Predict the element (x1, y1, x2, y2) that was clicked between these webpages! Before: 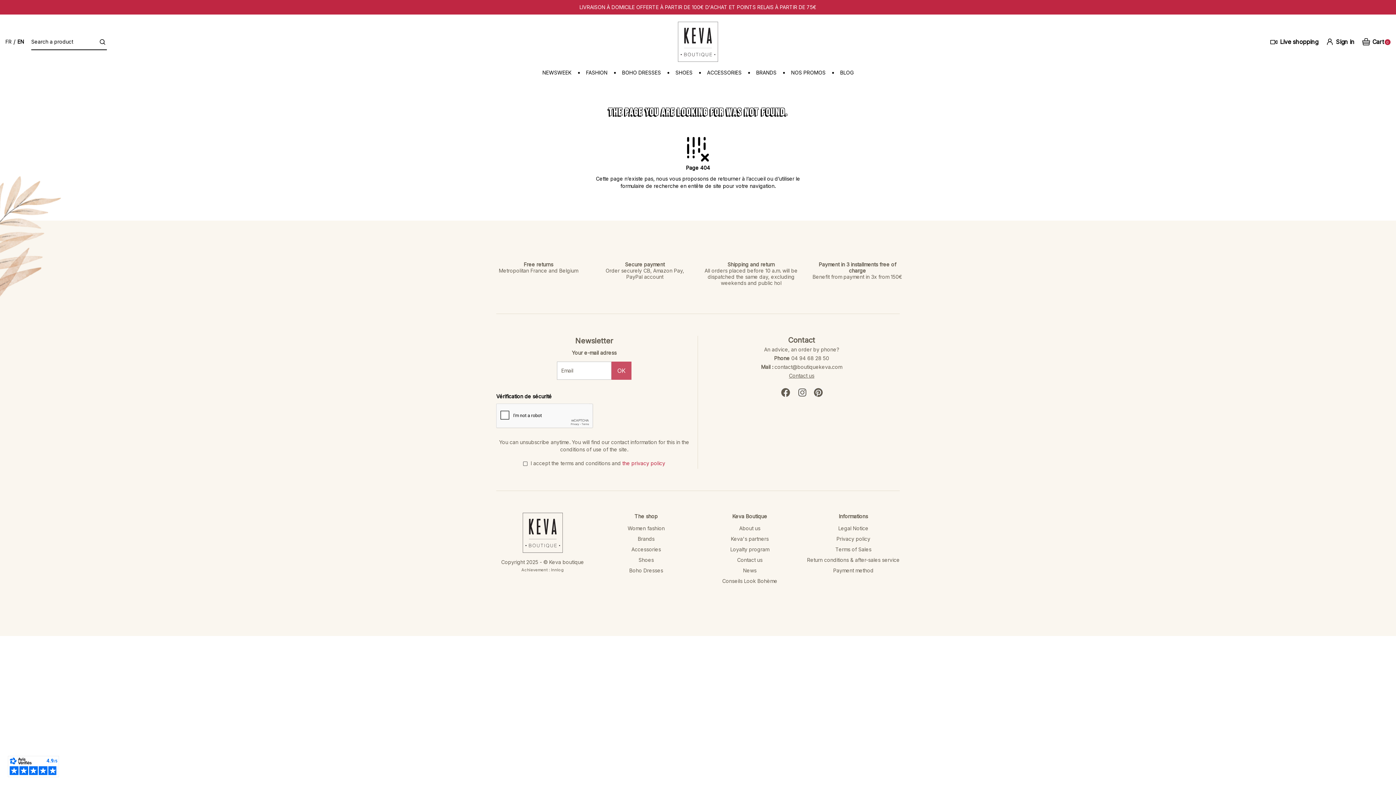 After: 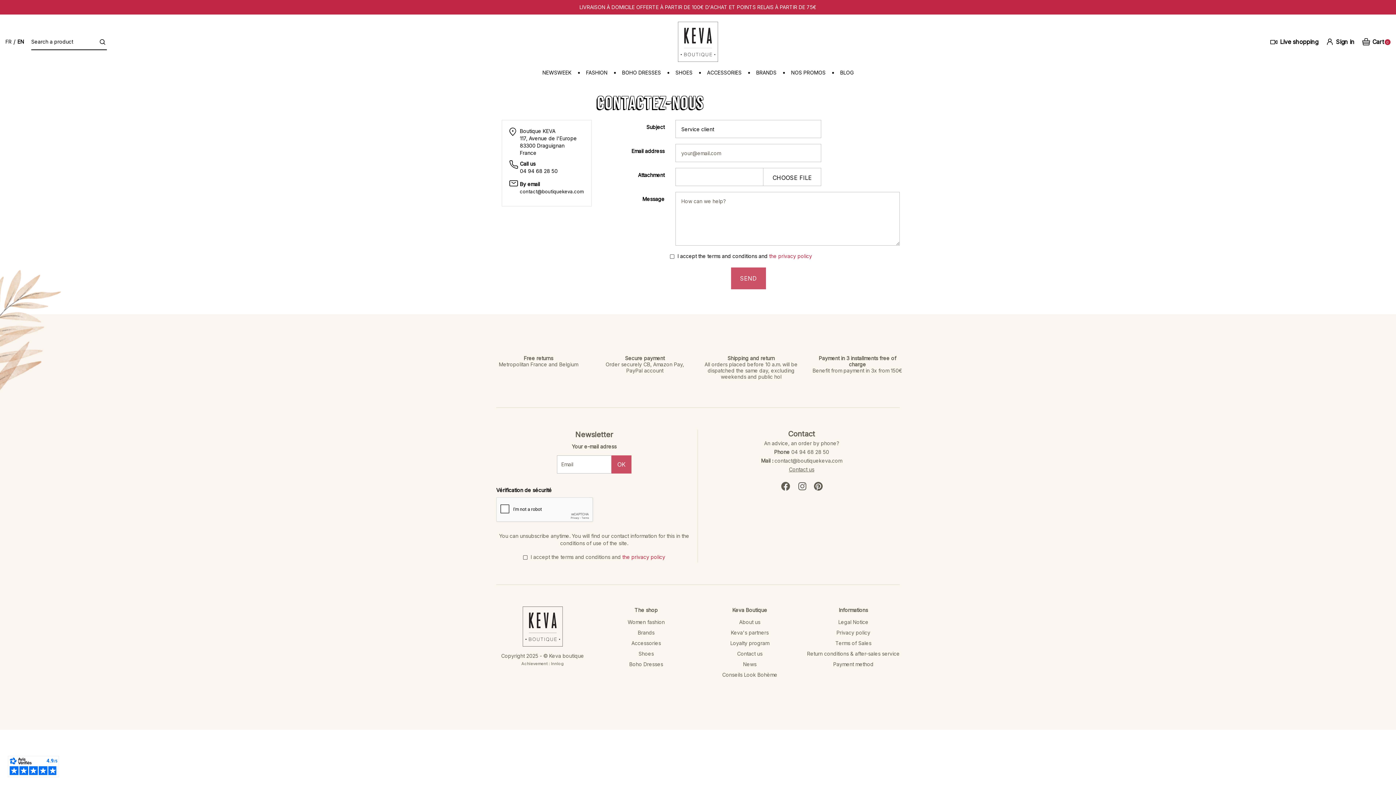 Action: label: Contact us bbox: (737, 556, 762, 563)